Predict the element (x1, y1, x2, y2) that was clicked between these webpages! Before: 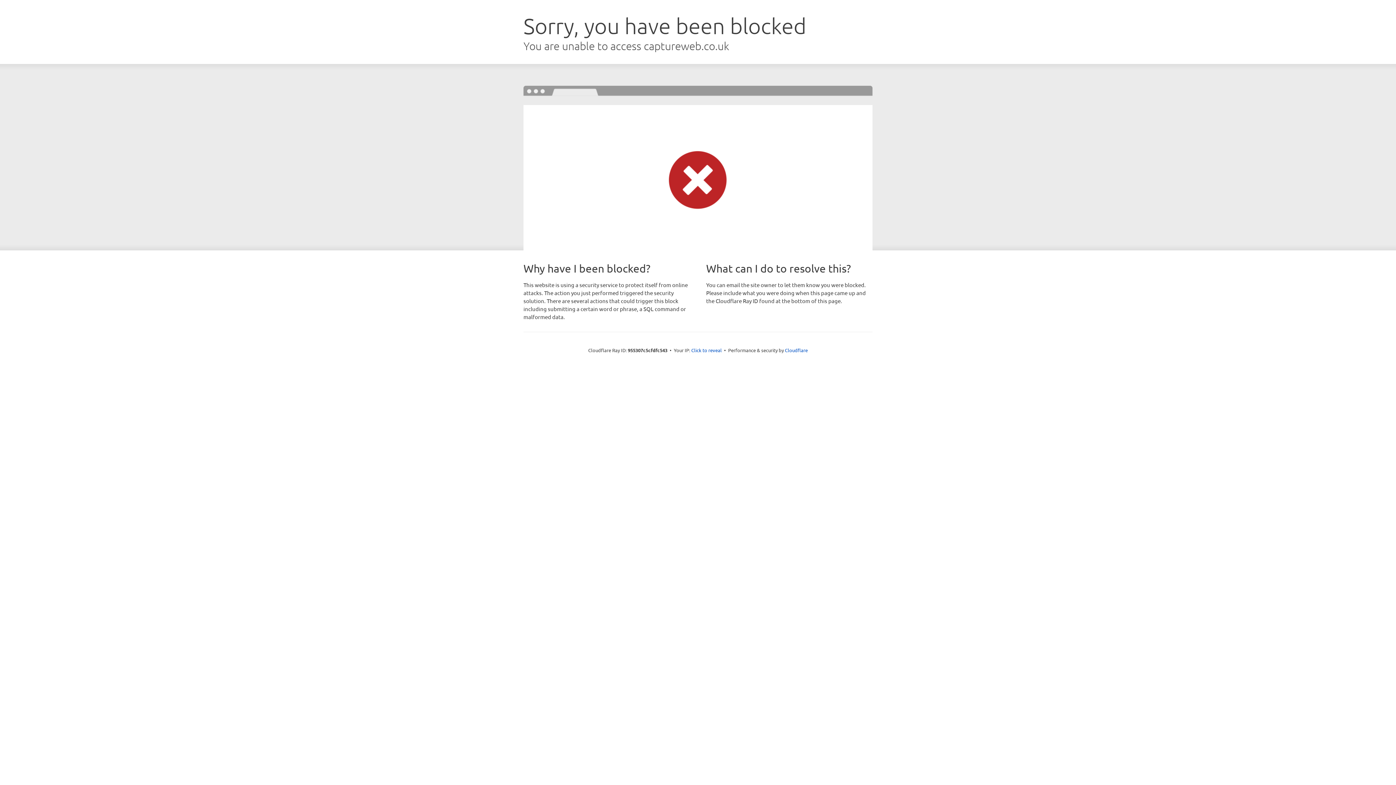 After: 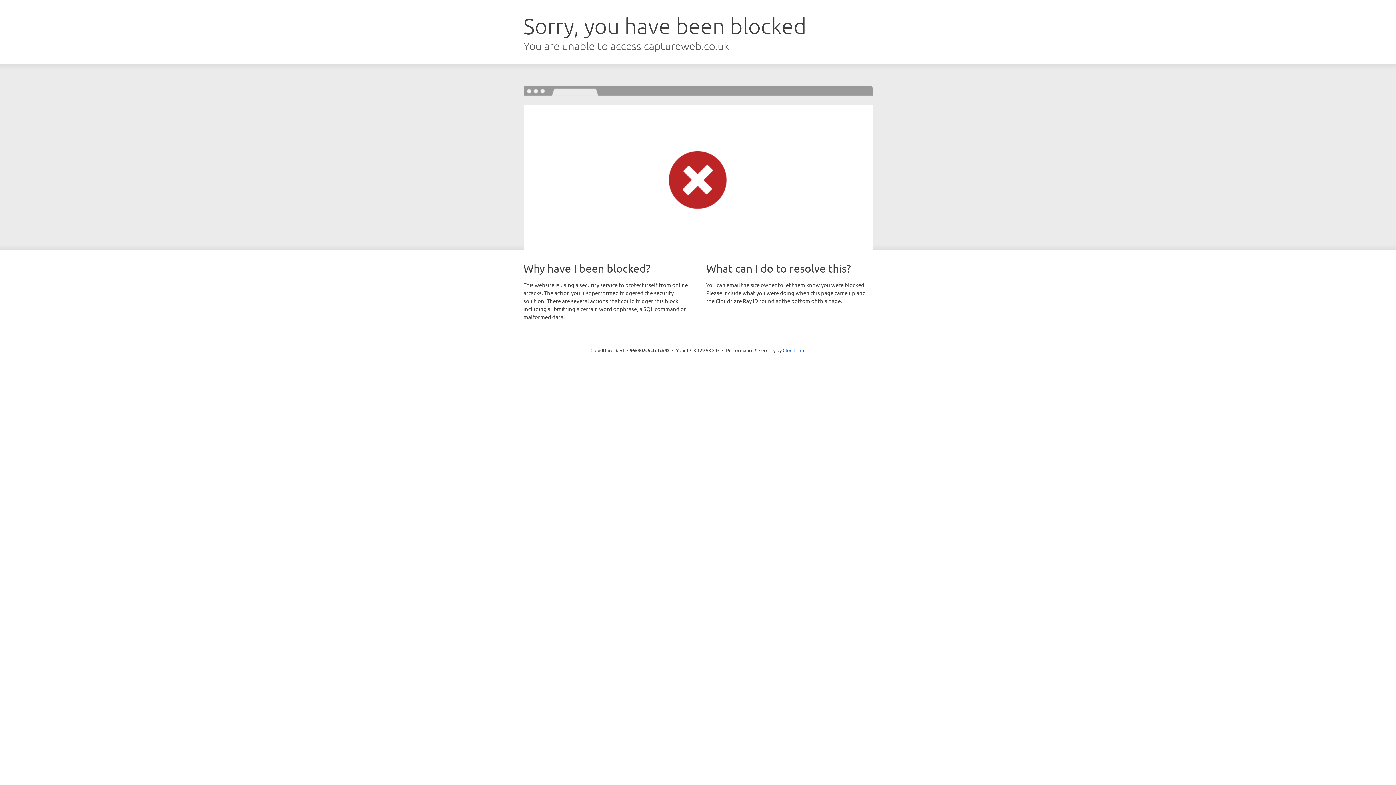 Action: bbox: (691, 346, 722, 353) label: Click to reveal